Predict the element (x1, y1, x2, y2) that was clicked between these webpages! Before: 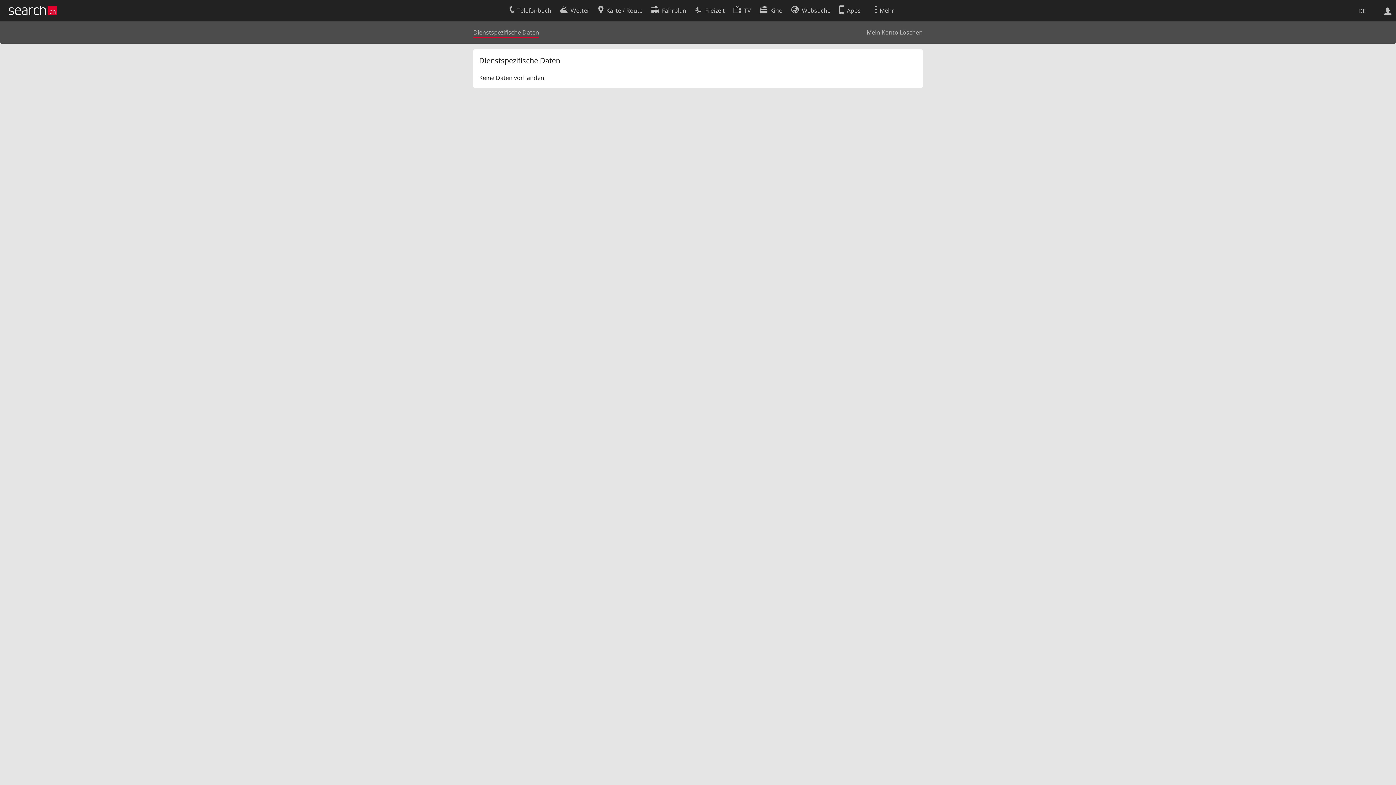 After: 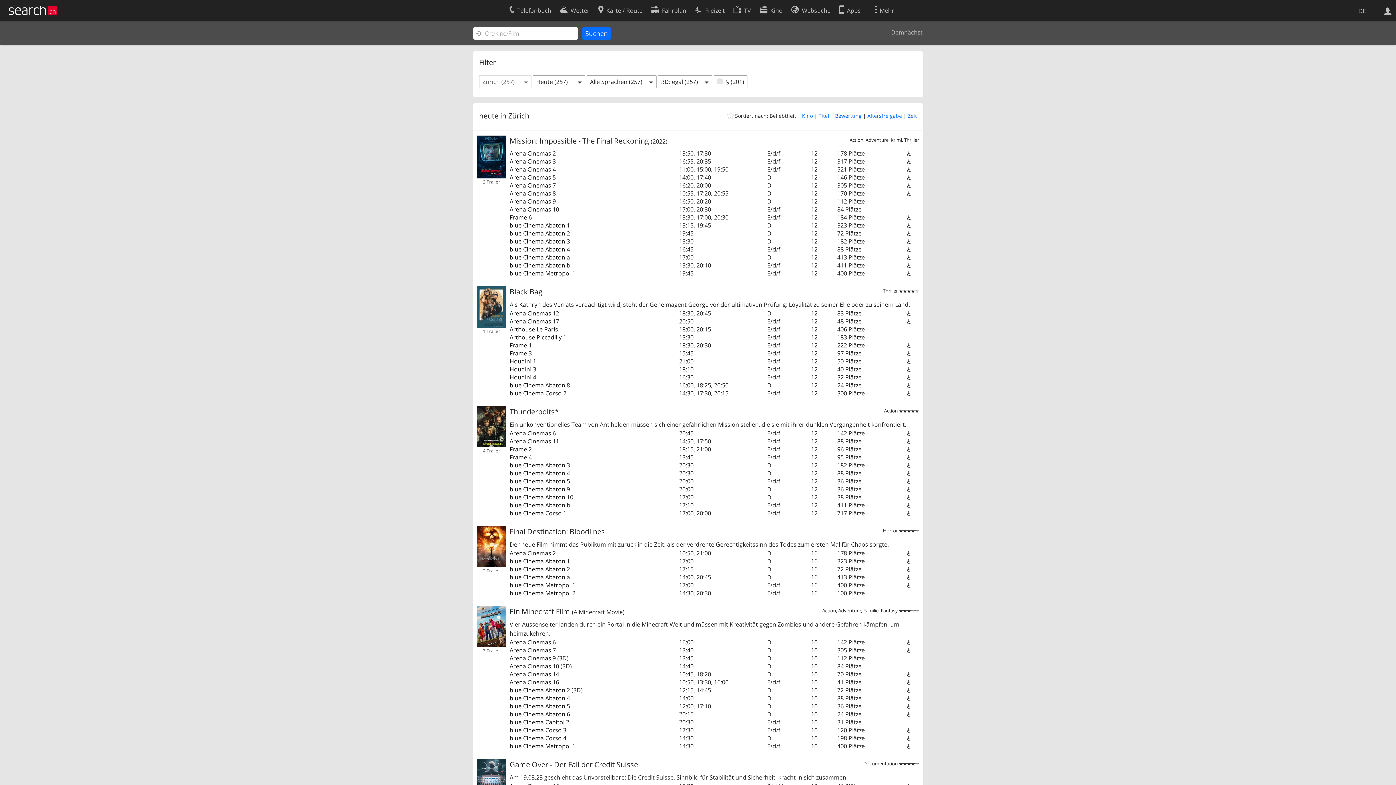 Action: bbox: (759, 2, 782, 16) label: Kino